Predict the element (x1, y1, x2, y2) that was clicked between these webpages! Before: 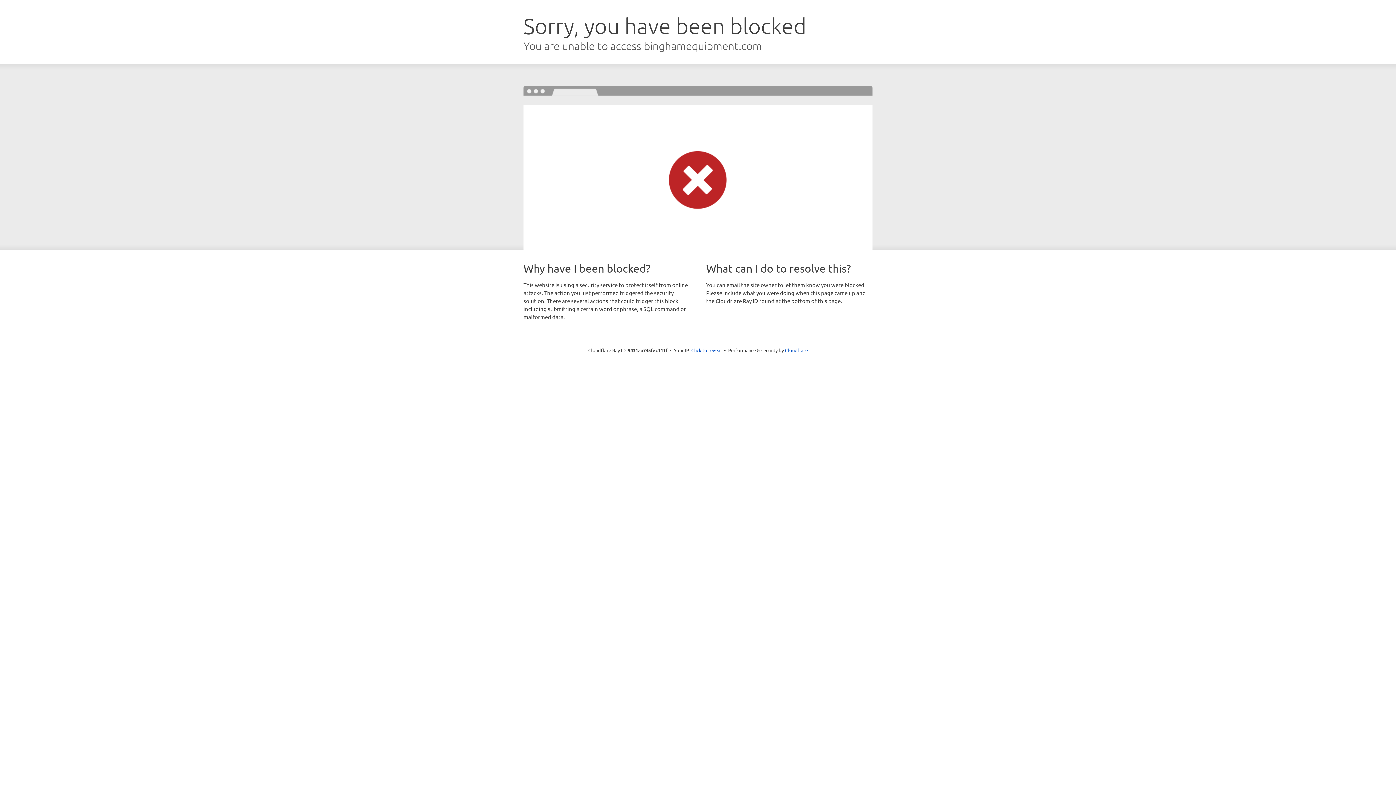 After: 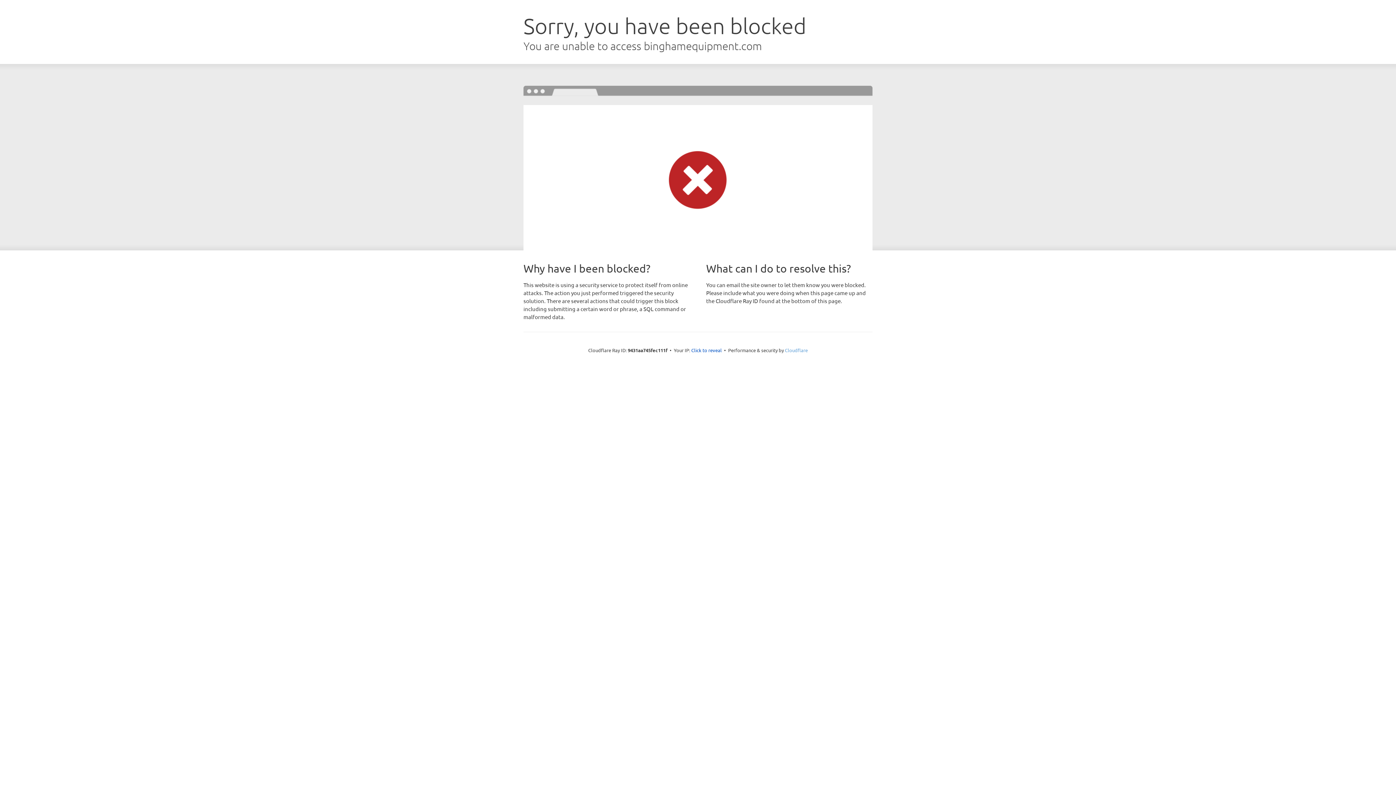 Action: bbox: (785, 347, 808, 353) label: Cloudflare